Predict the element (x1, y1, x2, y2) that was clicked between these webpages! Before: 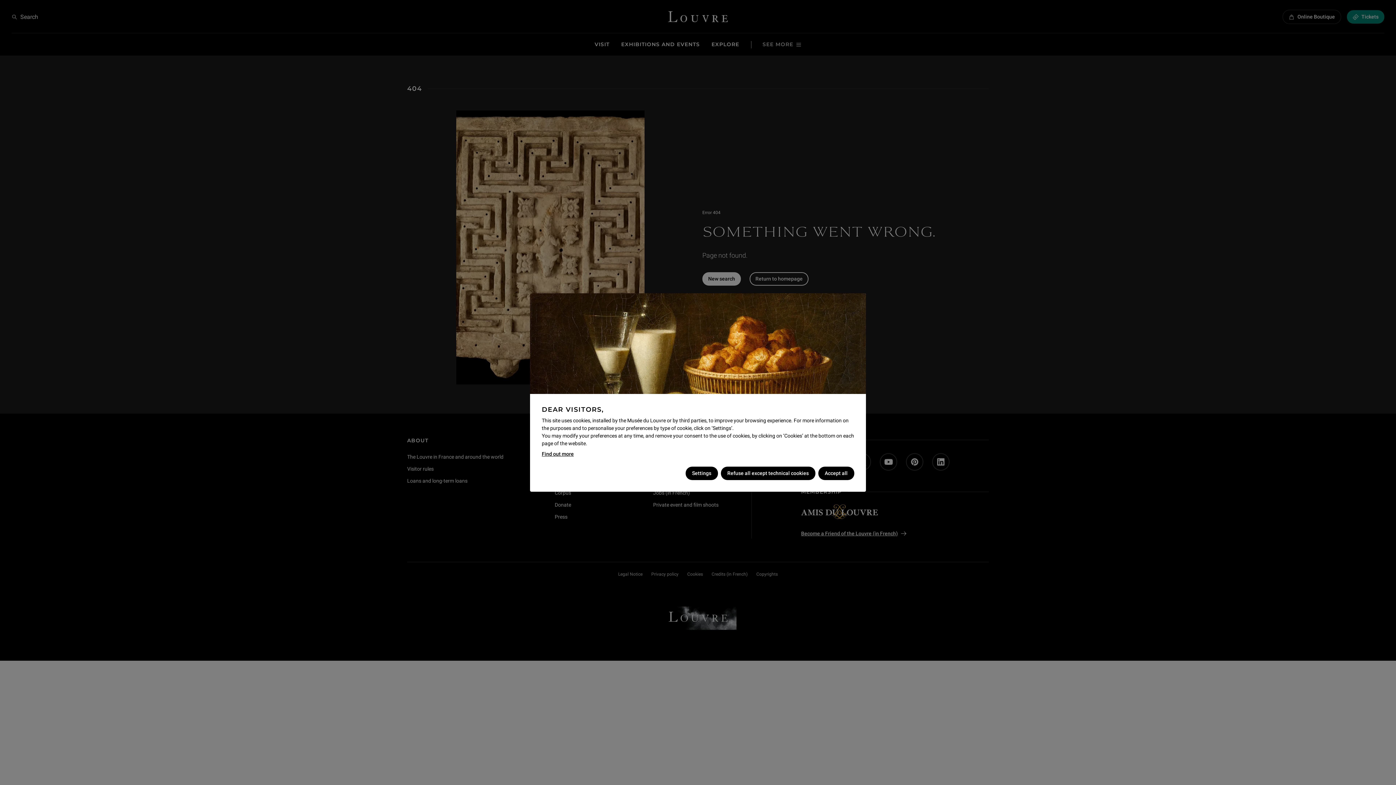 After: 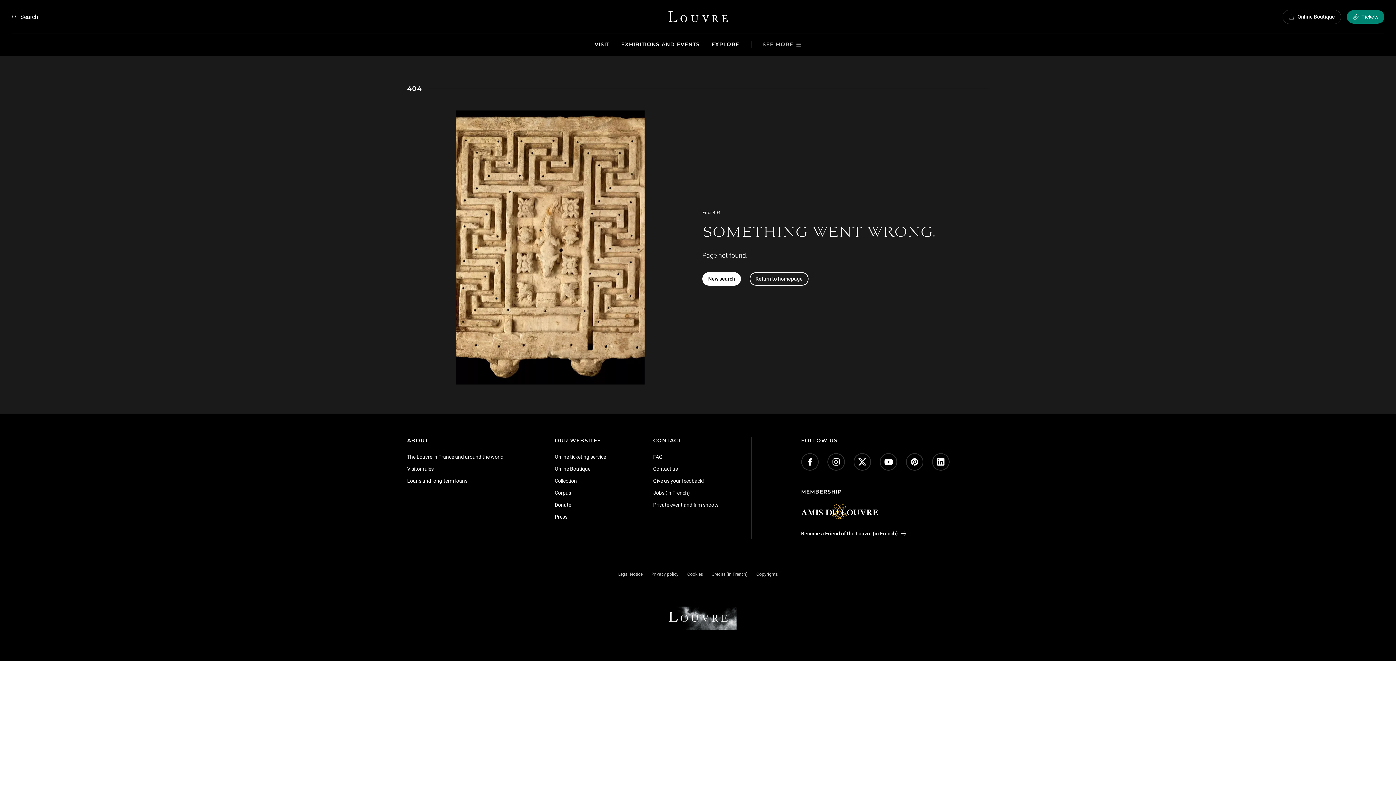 Action: label: Accept all bbox: (818, 466, 854, 480)